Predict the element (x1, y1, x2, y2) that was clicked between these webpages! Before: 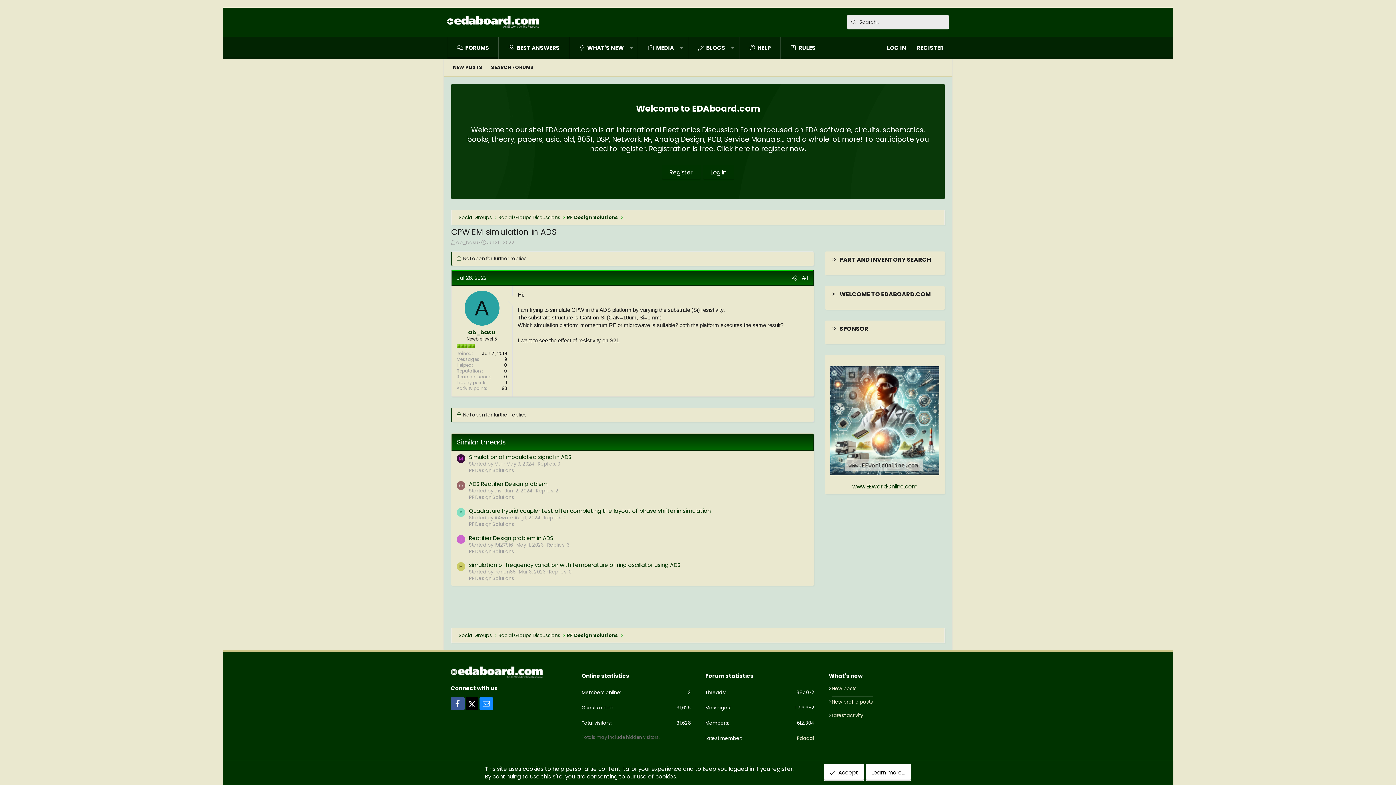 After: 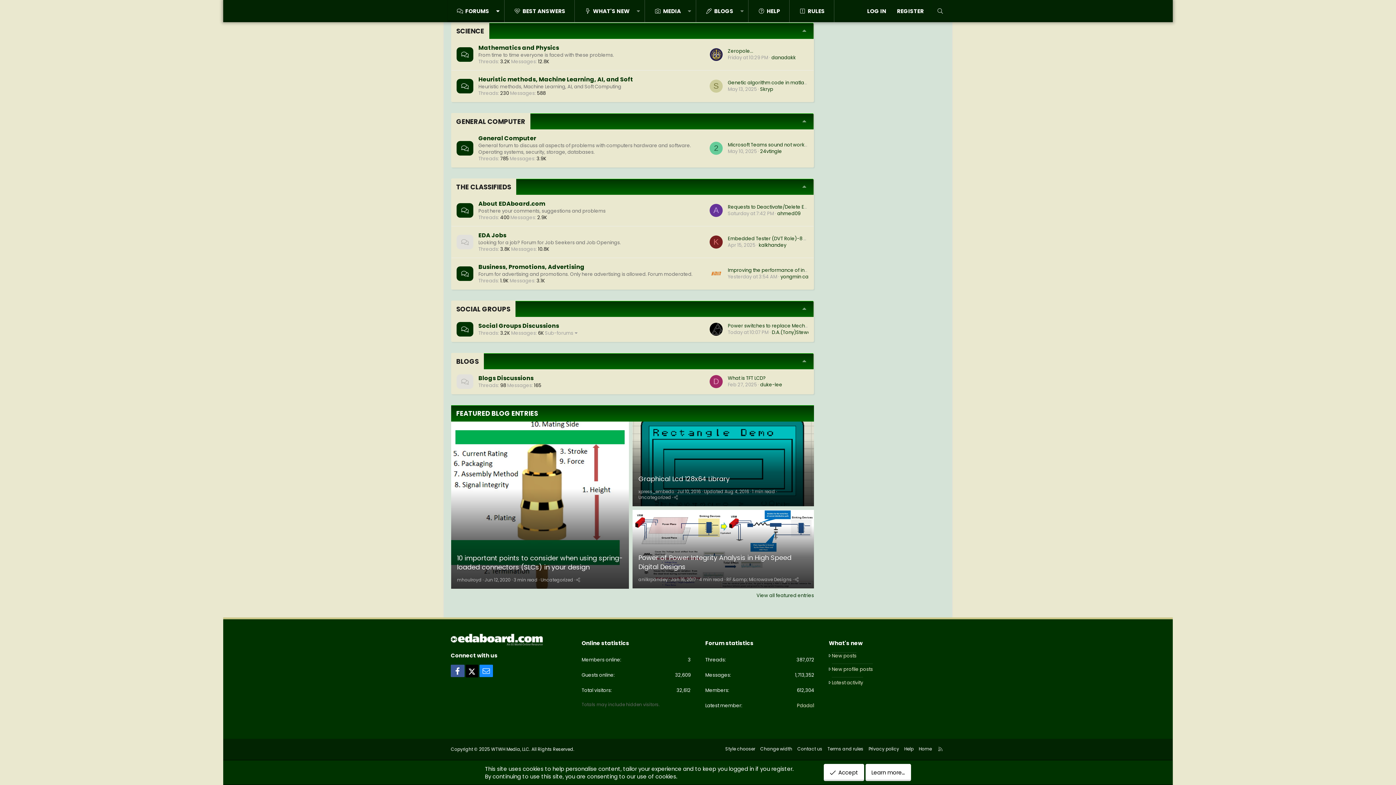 Action: bbox: (458, 214, 492, 221) label: Social Groups